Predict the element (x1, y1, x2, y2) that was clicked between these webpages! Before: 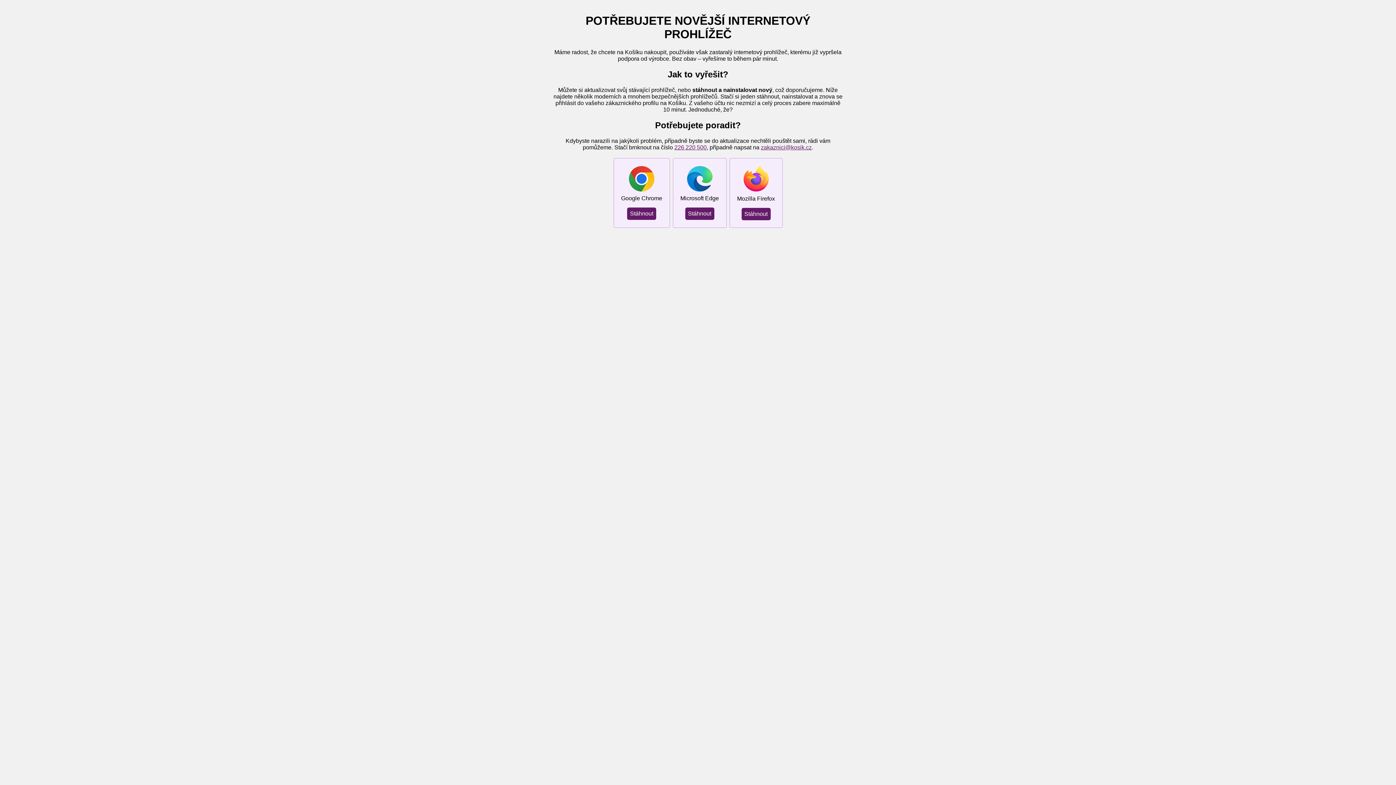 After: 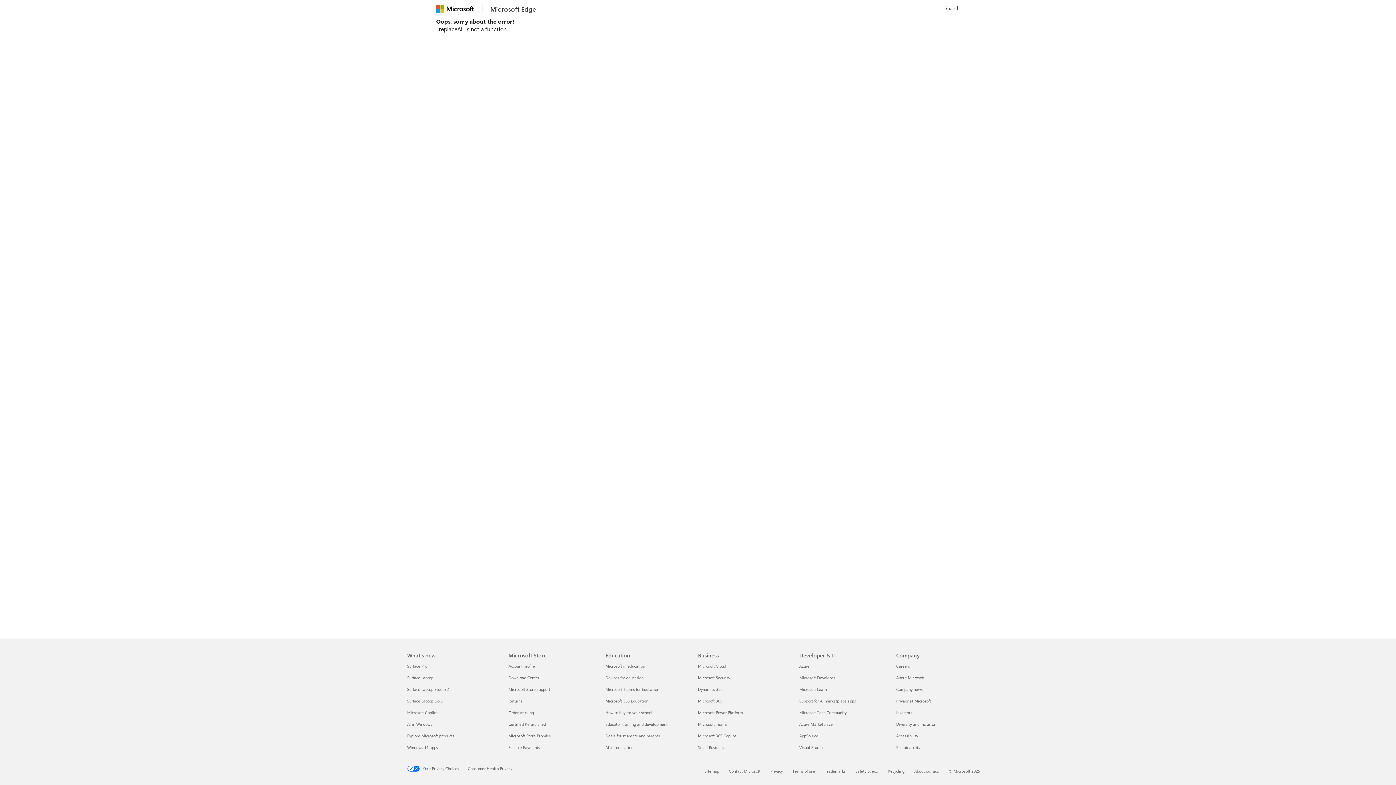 Action: label: Stáhnout bbox: (685, 207, 714, 219)